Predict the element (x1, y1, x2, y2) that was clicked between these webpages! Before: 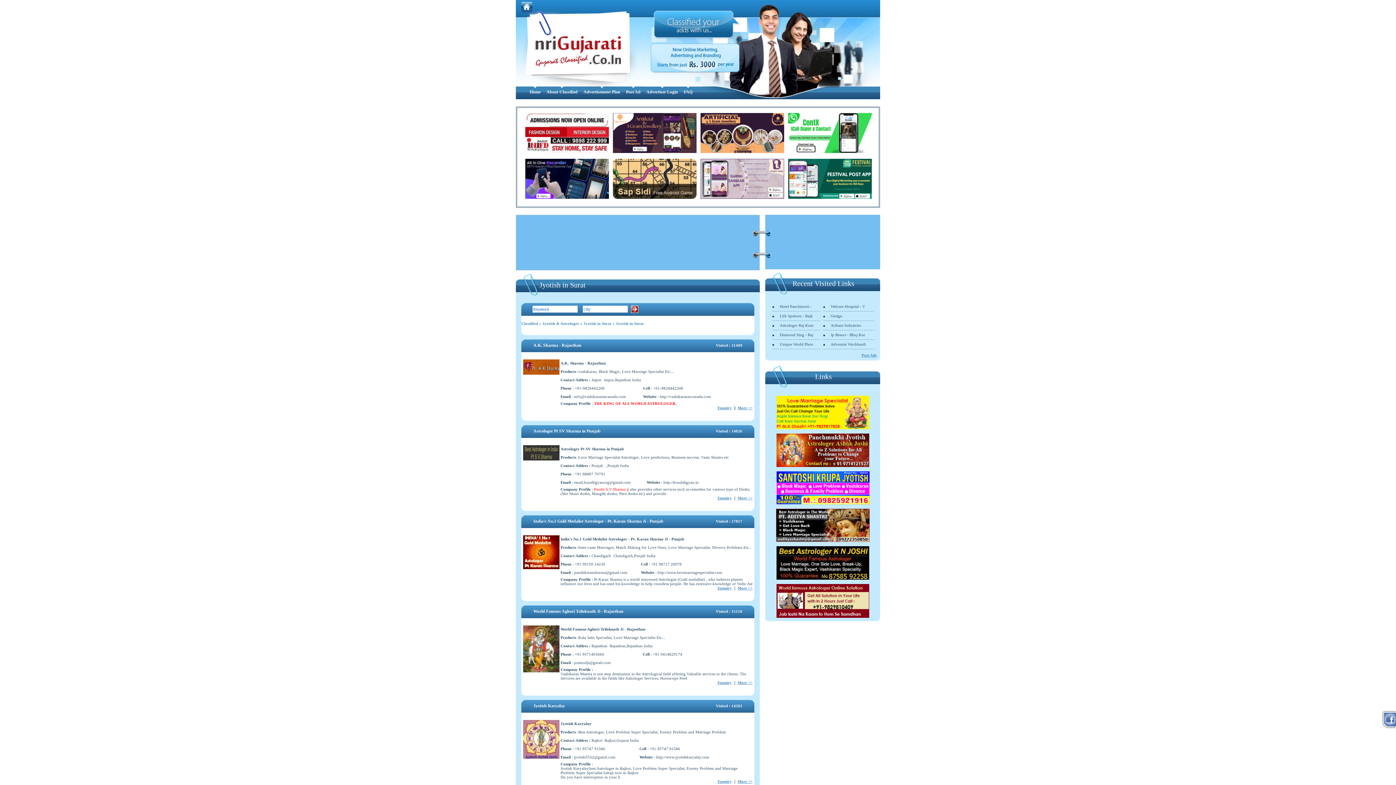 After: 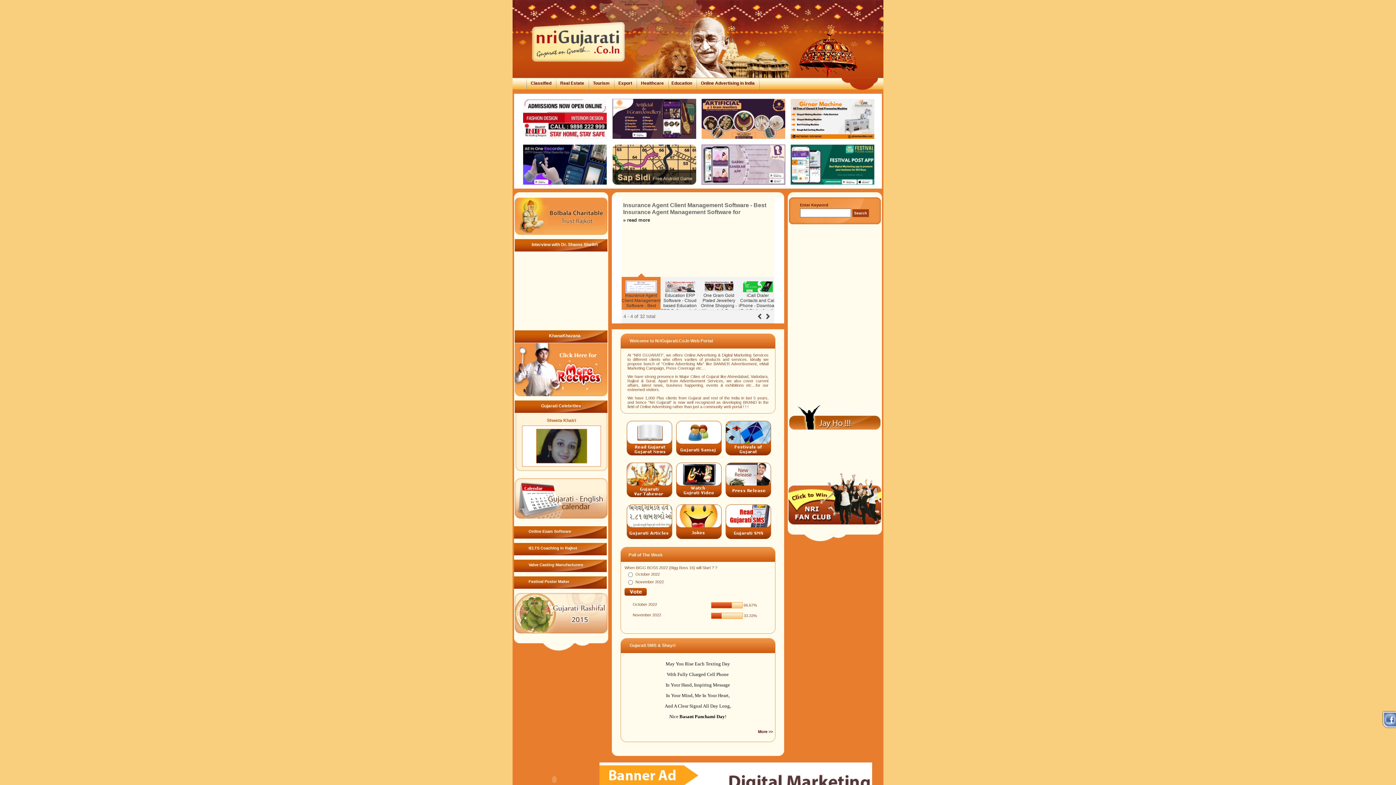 Action: bbox: (523, 370, 559, 376)